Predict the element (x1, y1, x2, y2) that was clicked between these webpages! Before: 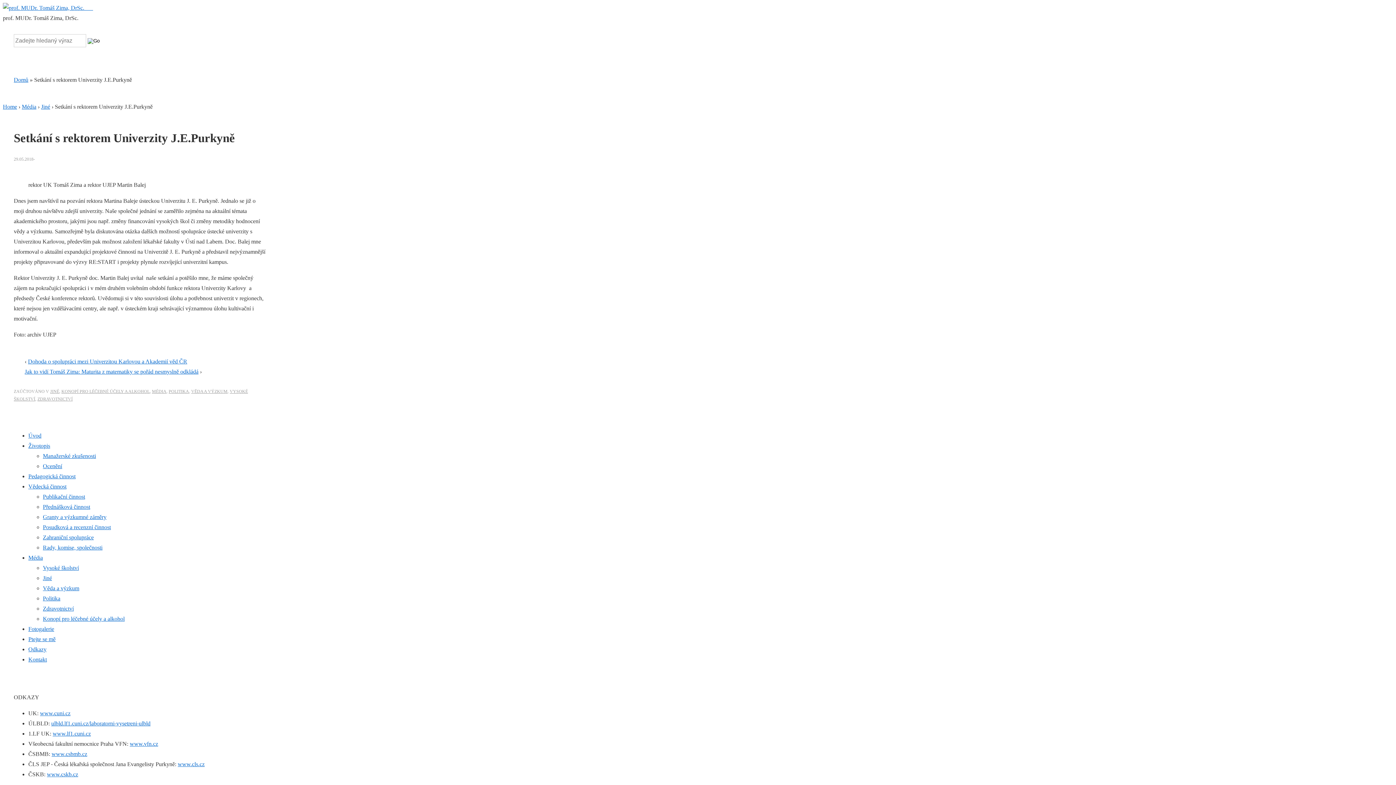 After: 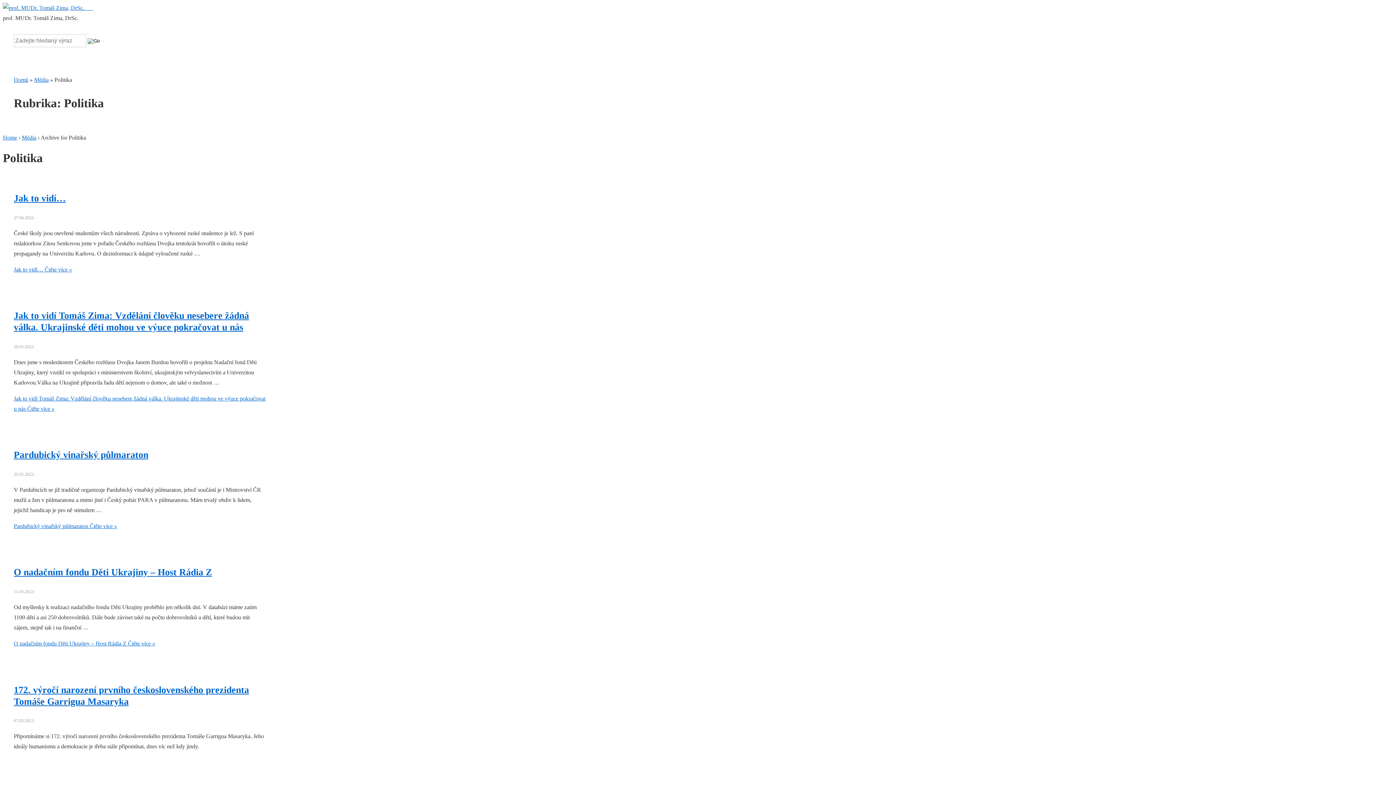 Action: label: POLITIKA bbox: (168, 389, 189, 394)